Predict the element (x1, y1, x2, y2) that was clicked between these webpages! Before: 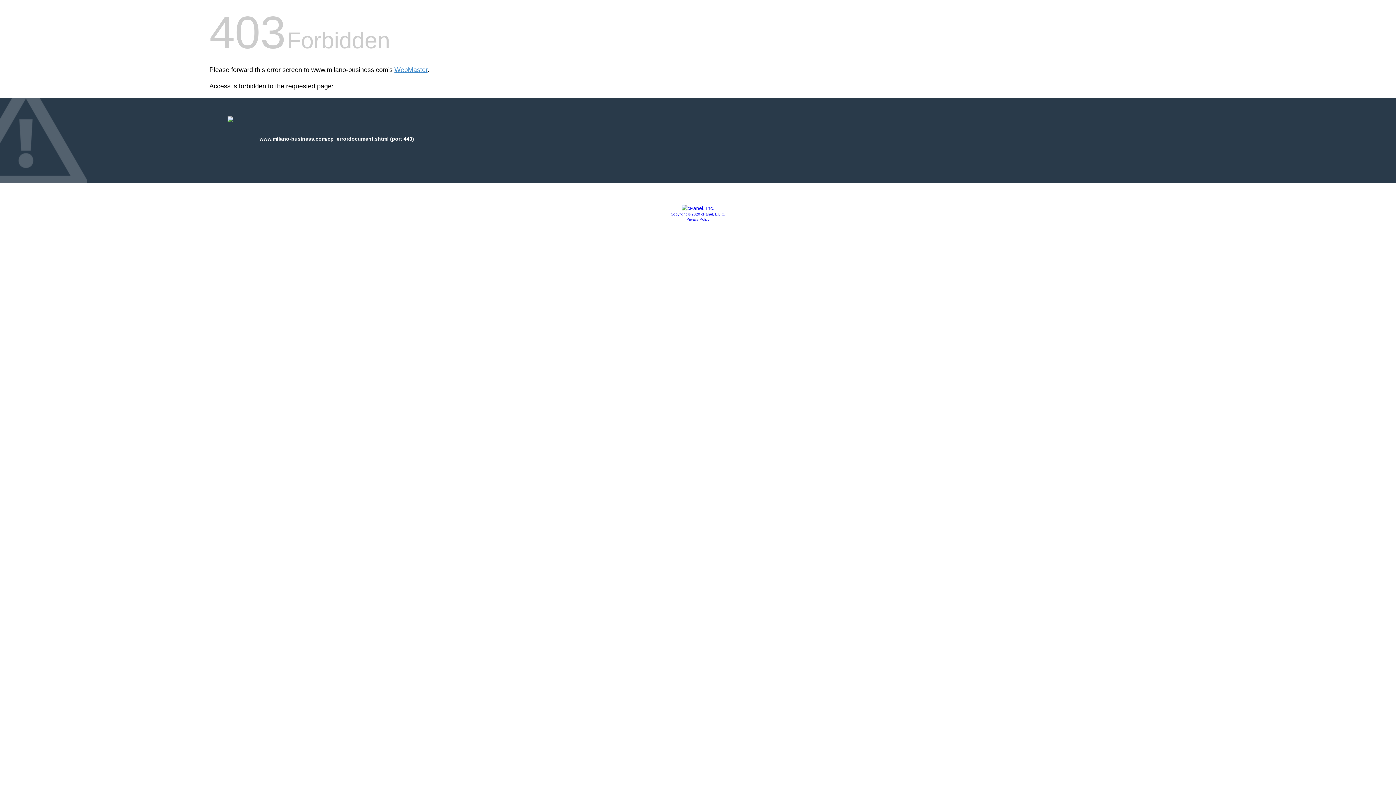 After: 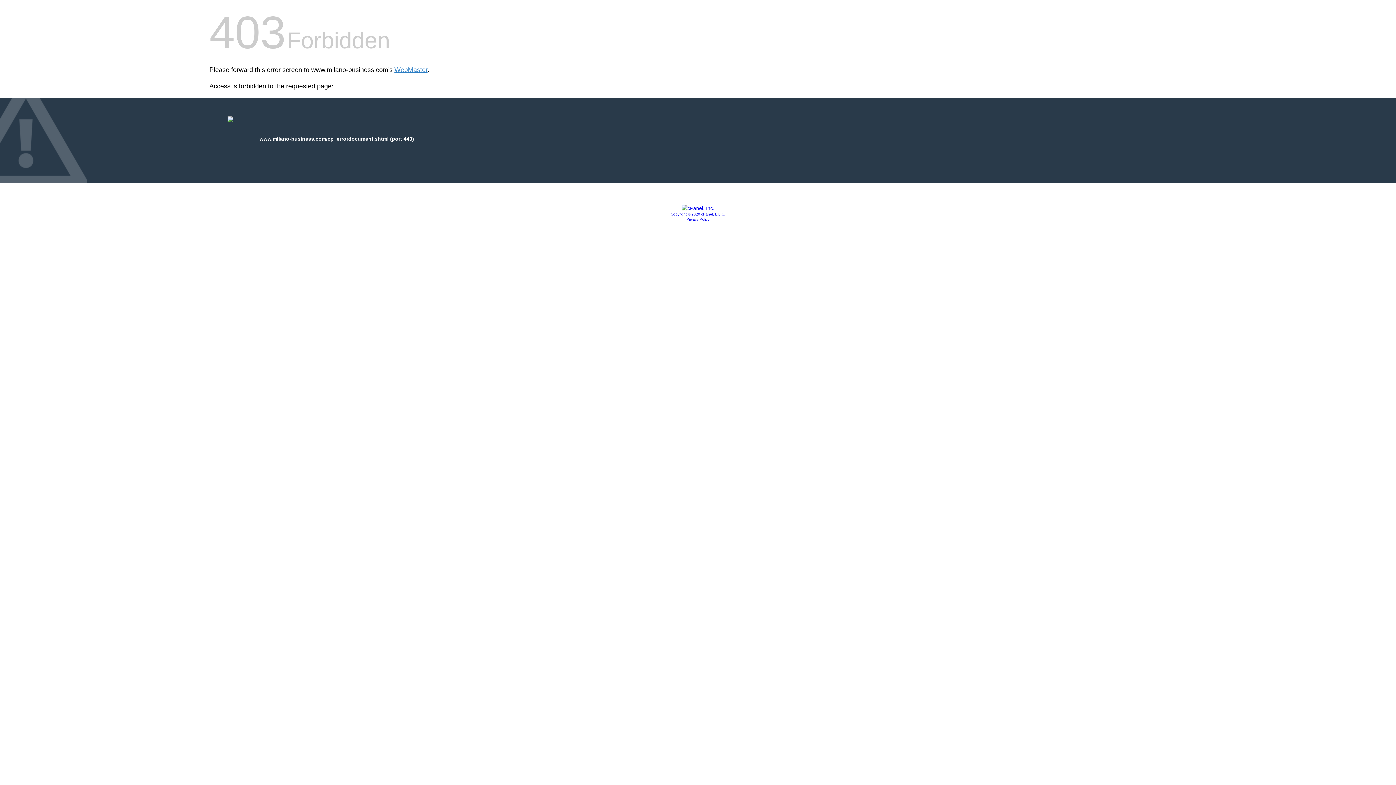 Action: label: Copyright © 2020 cPanel, L.L.C. bbox: (670, 212, 725, 216)